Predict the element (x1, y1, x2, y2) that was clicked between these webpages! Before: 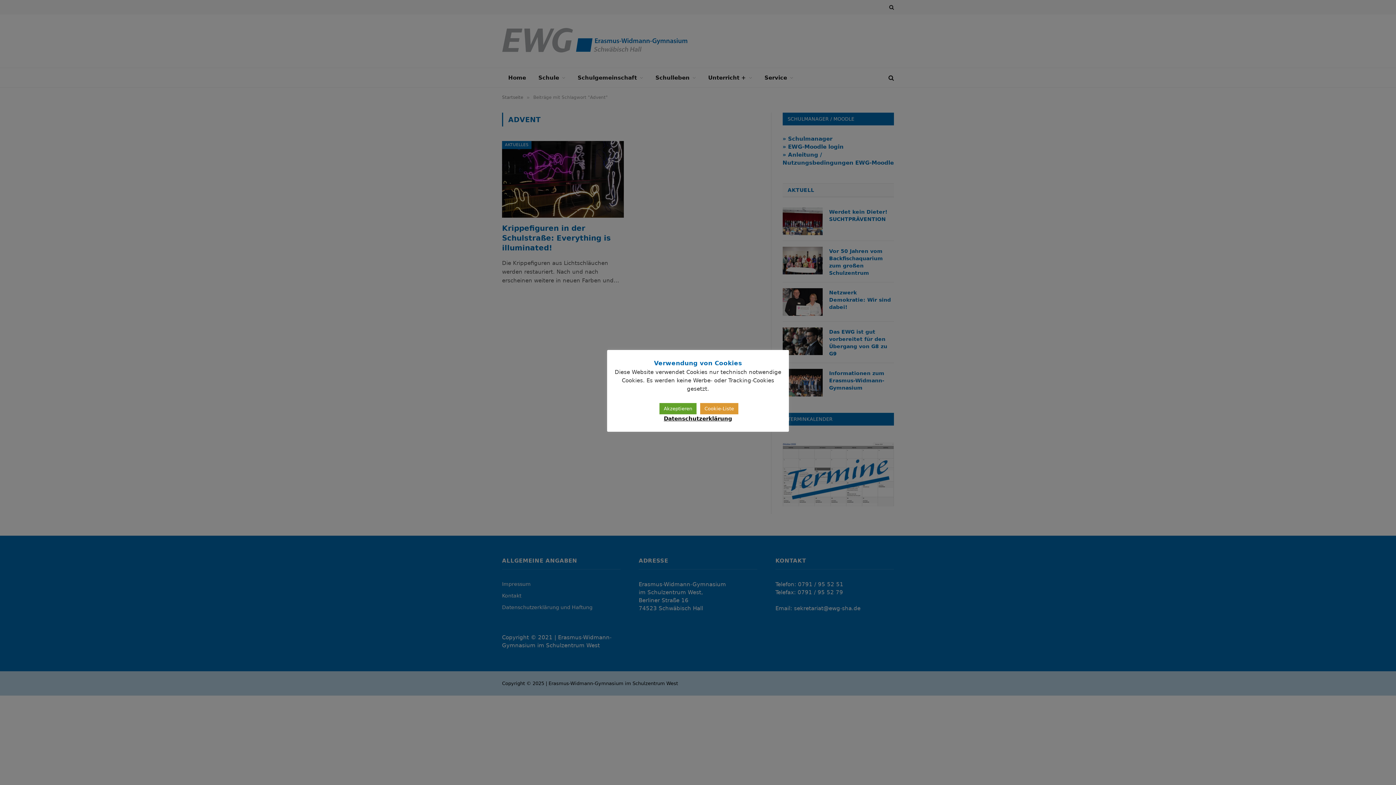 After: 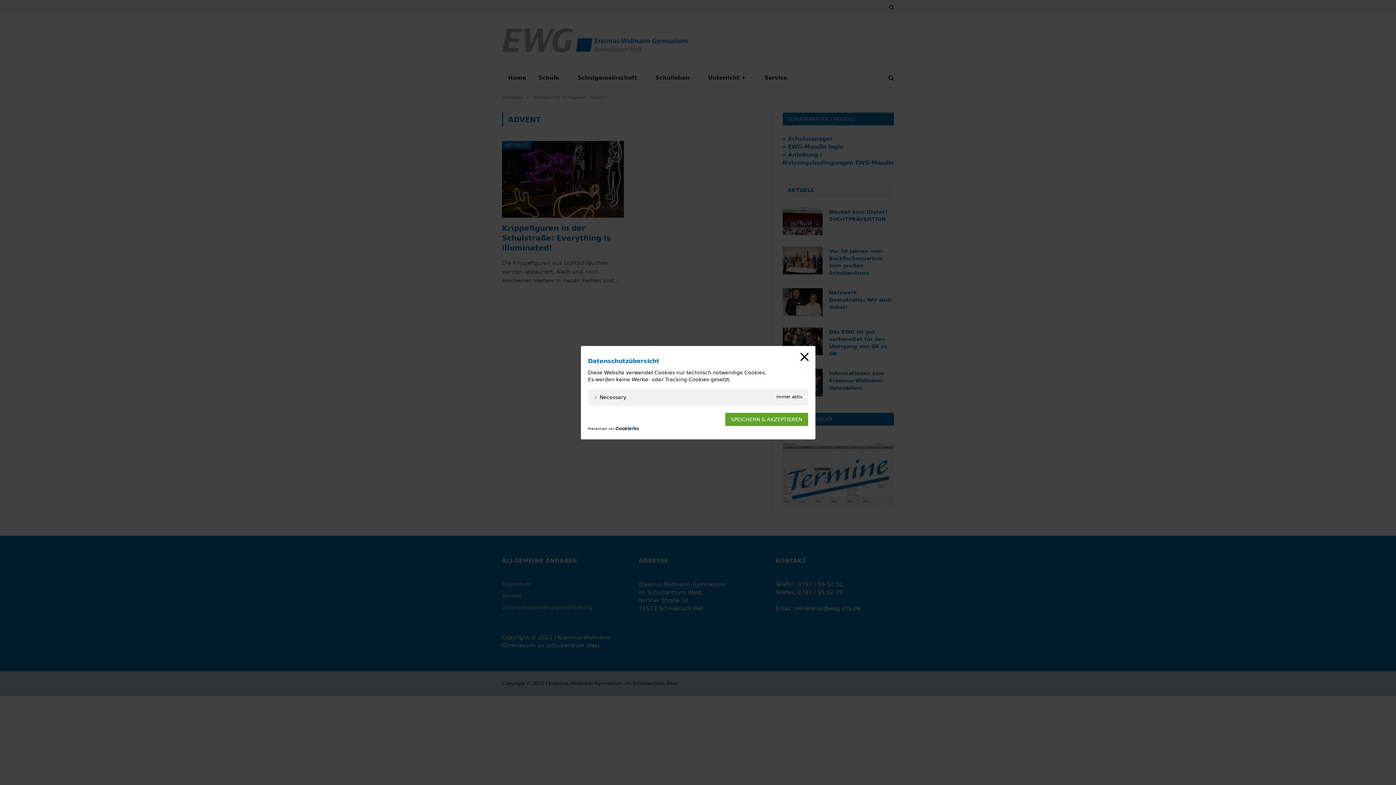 Action: bbox: (700, 403, 738, 414) label: Cookie-Liste